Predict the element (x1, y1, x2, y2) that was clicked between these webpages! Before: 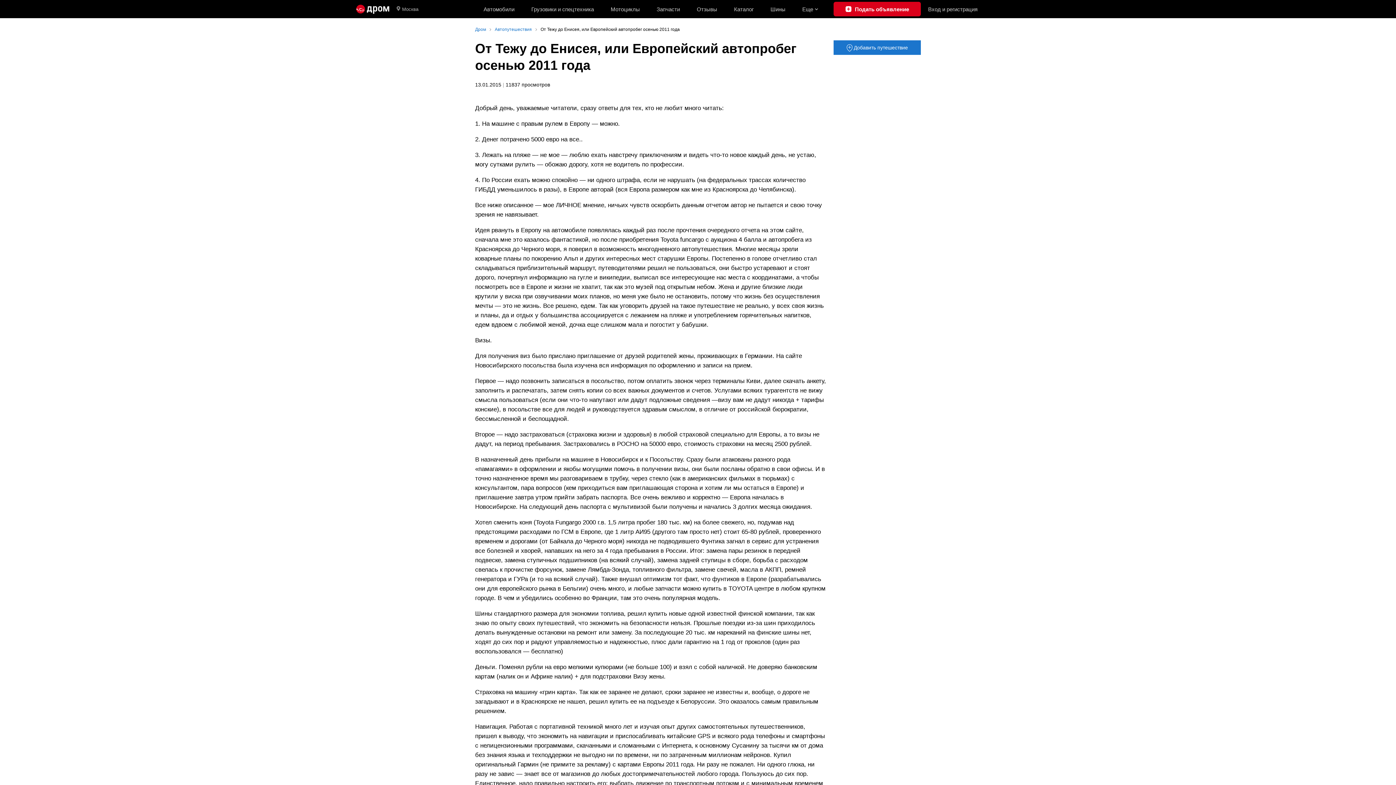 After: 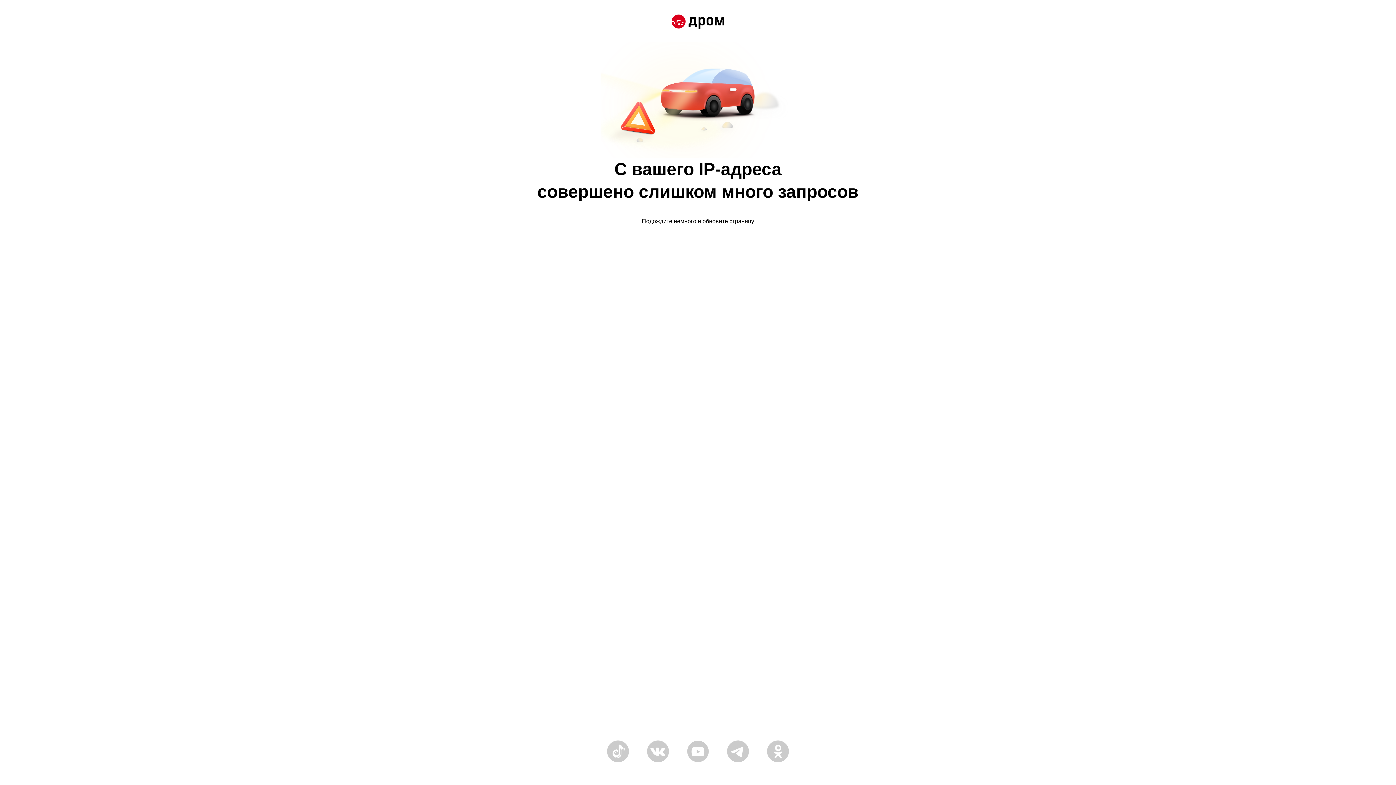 Action: bbox: (396, 6, 468, 12) label: Москва